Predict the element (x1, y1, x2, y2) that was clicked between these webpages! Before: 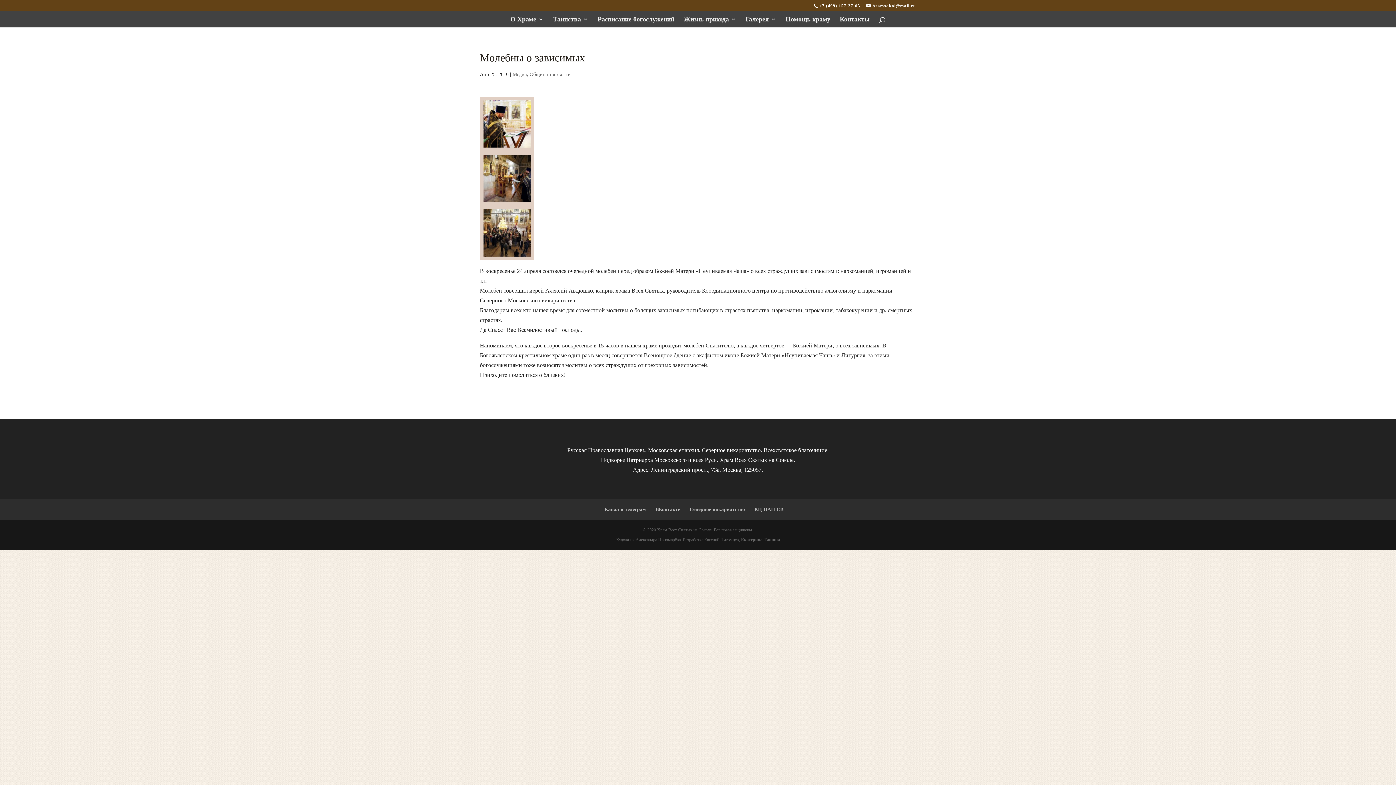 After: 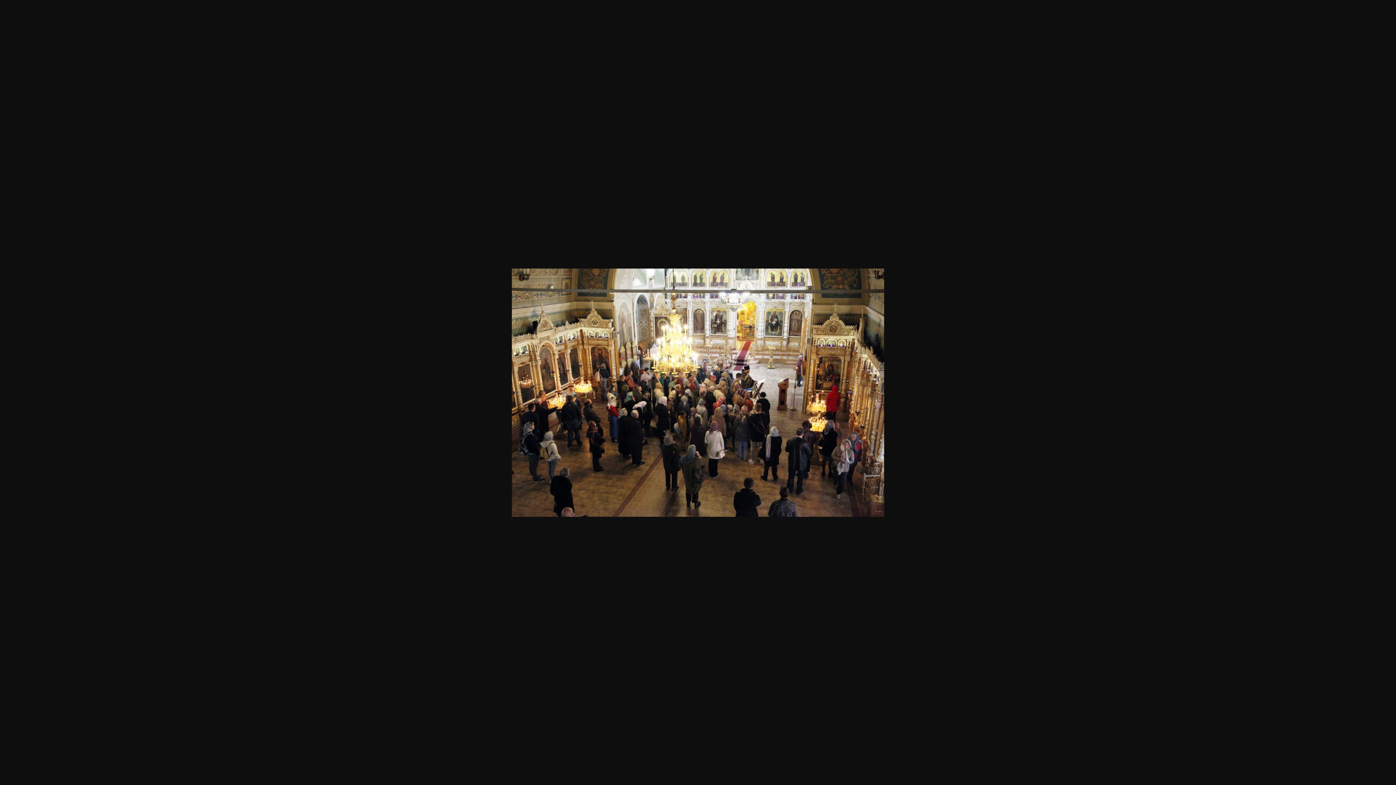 Action: bbox: (480, 205, 916, 260)